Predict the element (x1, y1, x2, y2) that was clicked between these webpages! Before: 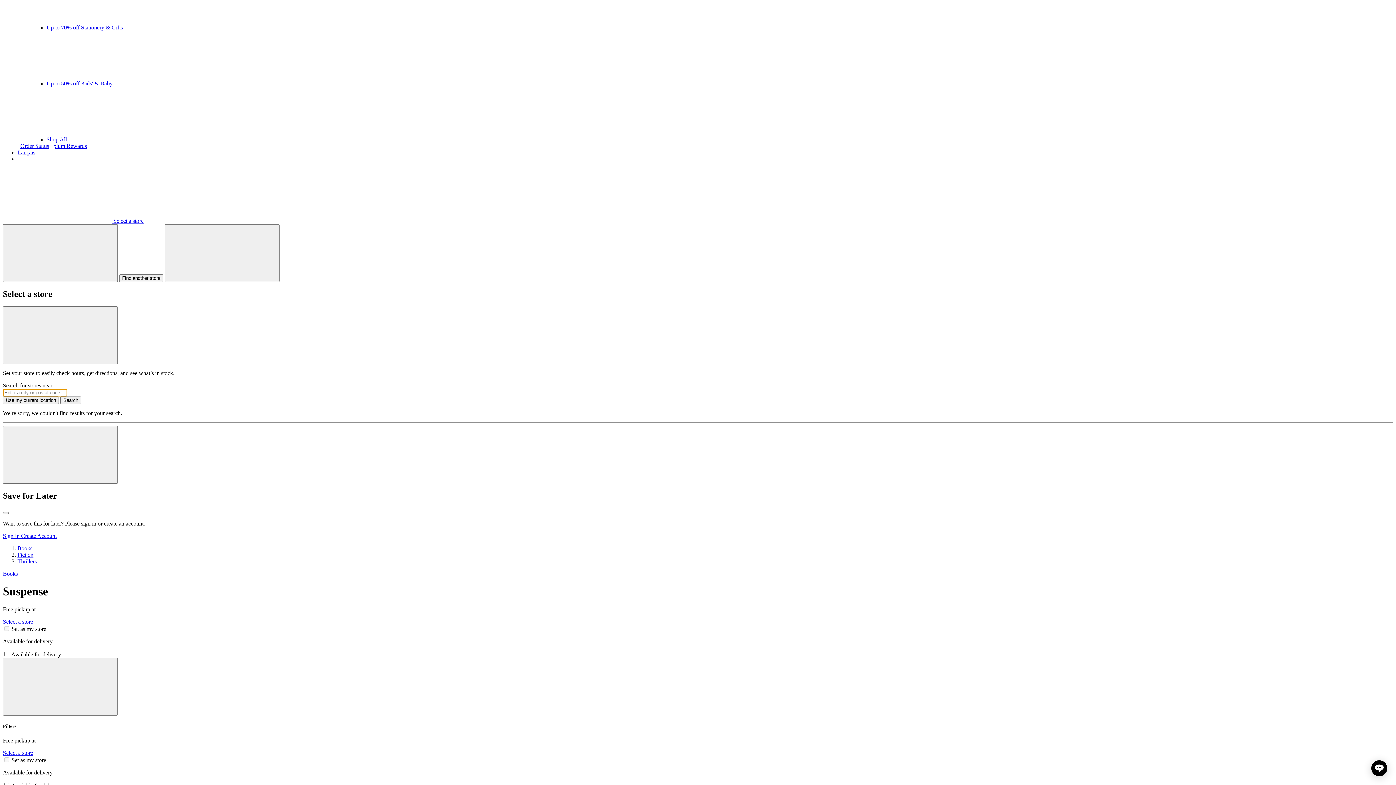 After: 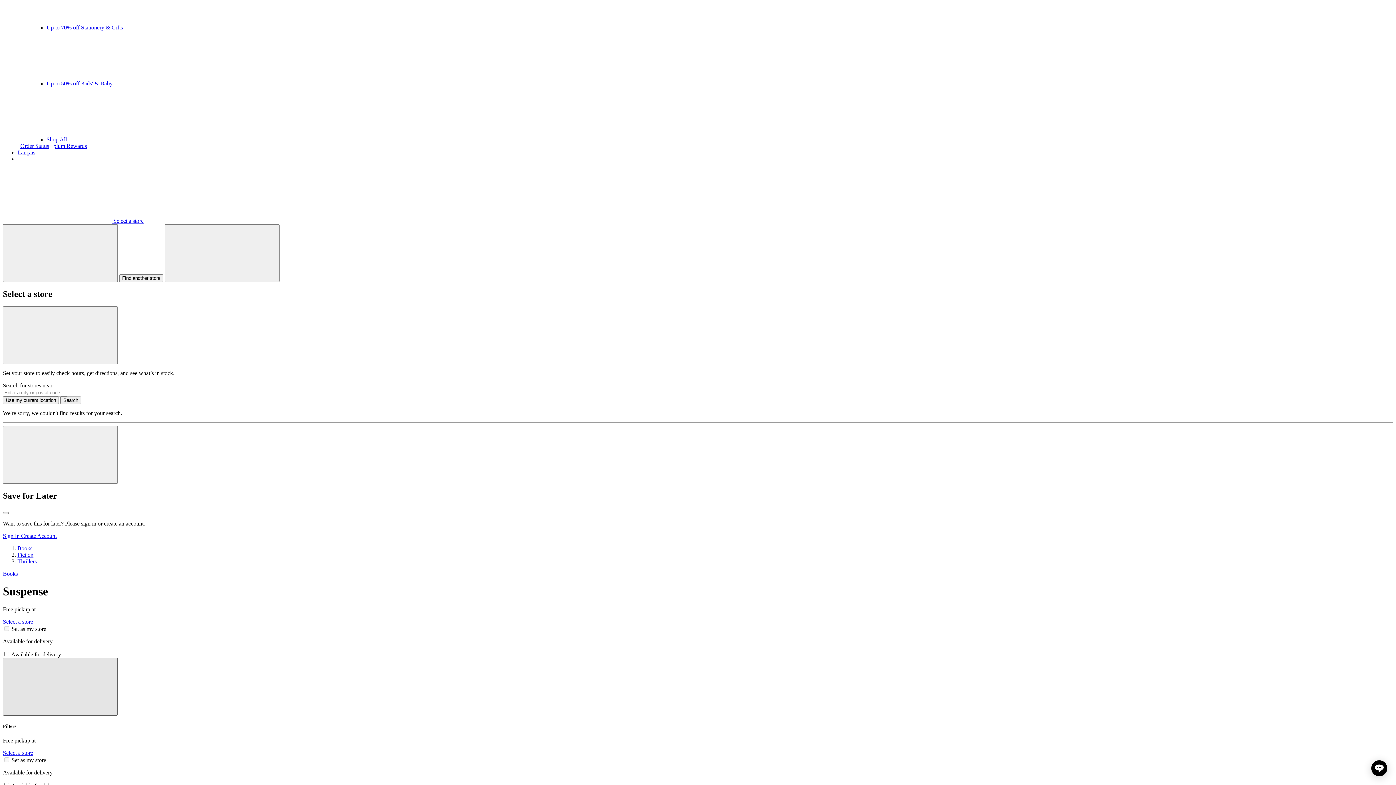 Action: label: Close bbox: (2, 658, 117, 715)